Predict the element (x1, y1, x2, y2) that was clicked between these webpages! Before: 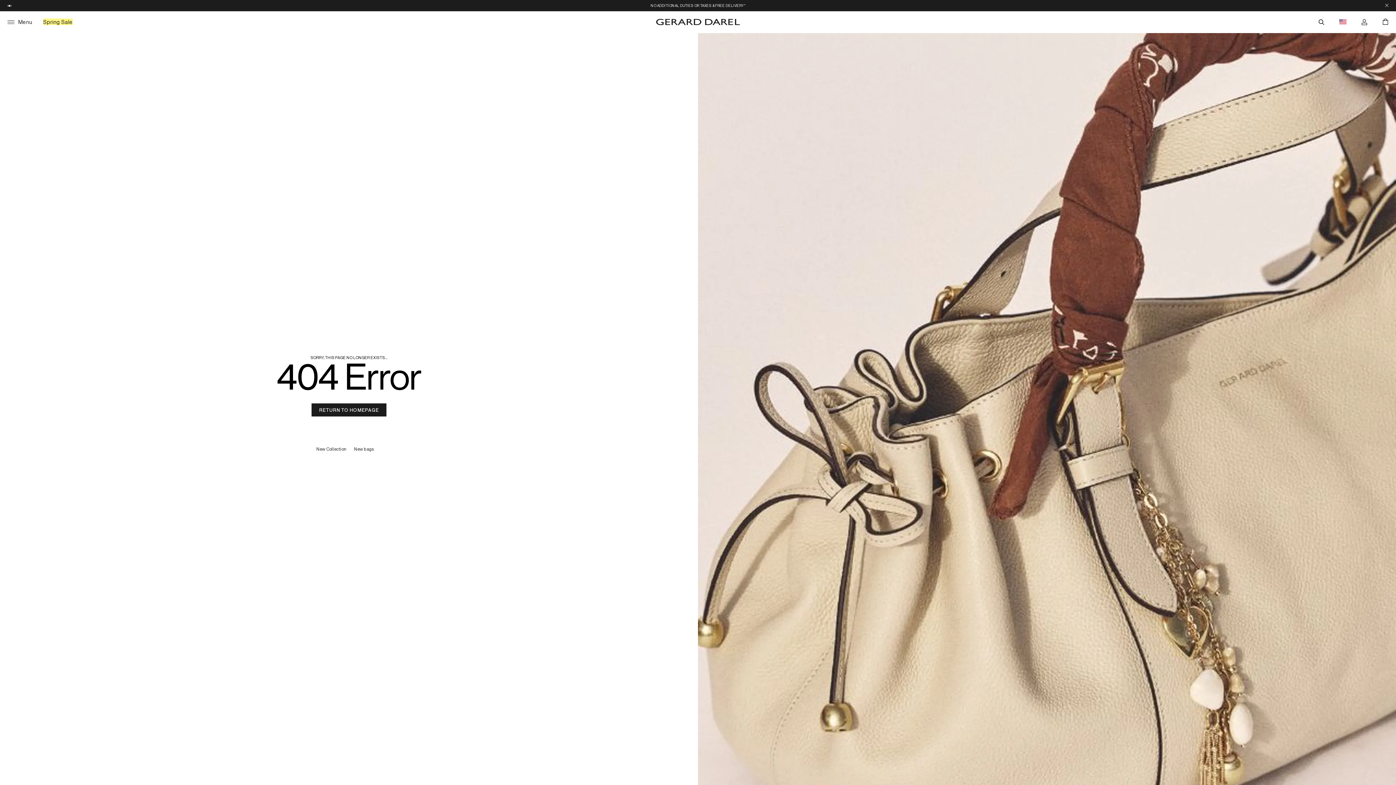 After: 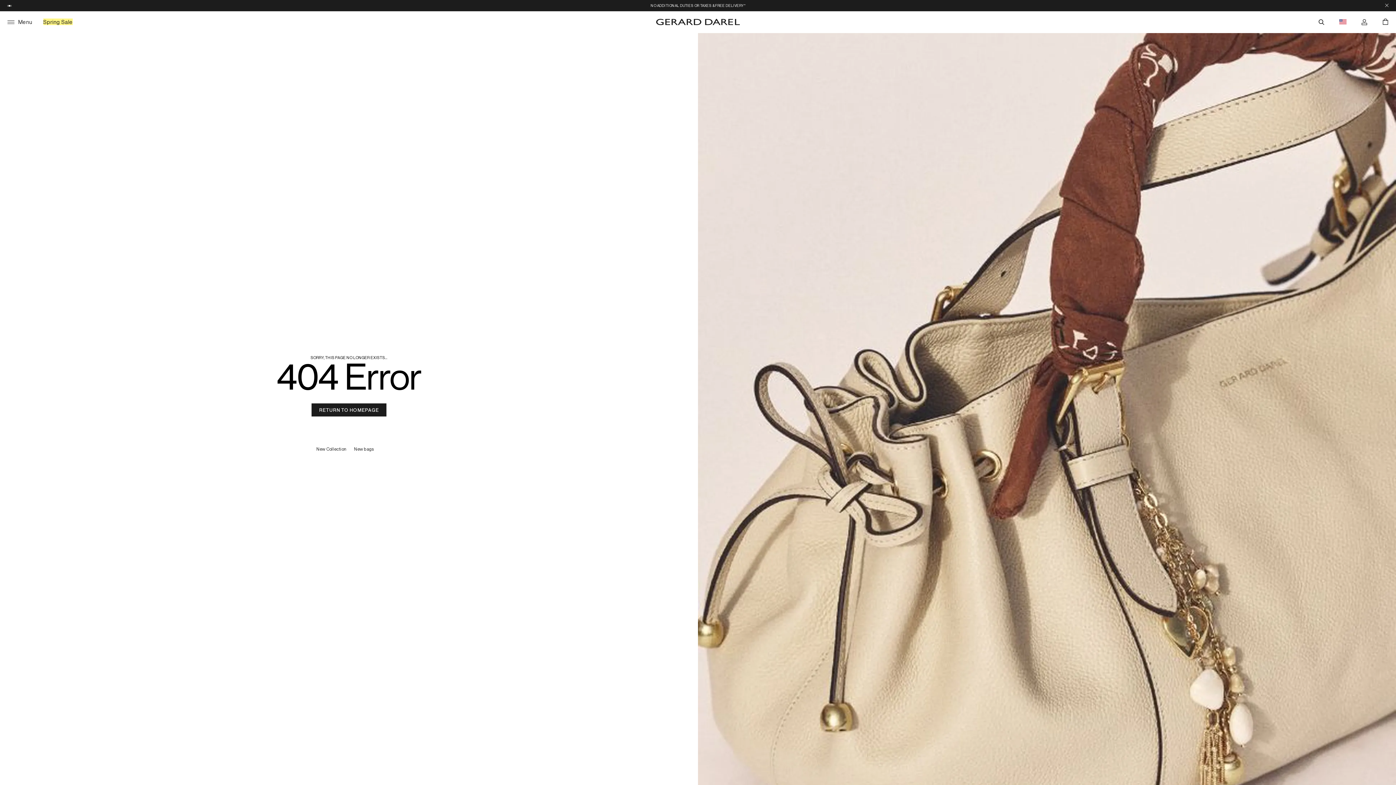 Action: label: Log in bbox: (1361, 14, 1367, 30)